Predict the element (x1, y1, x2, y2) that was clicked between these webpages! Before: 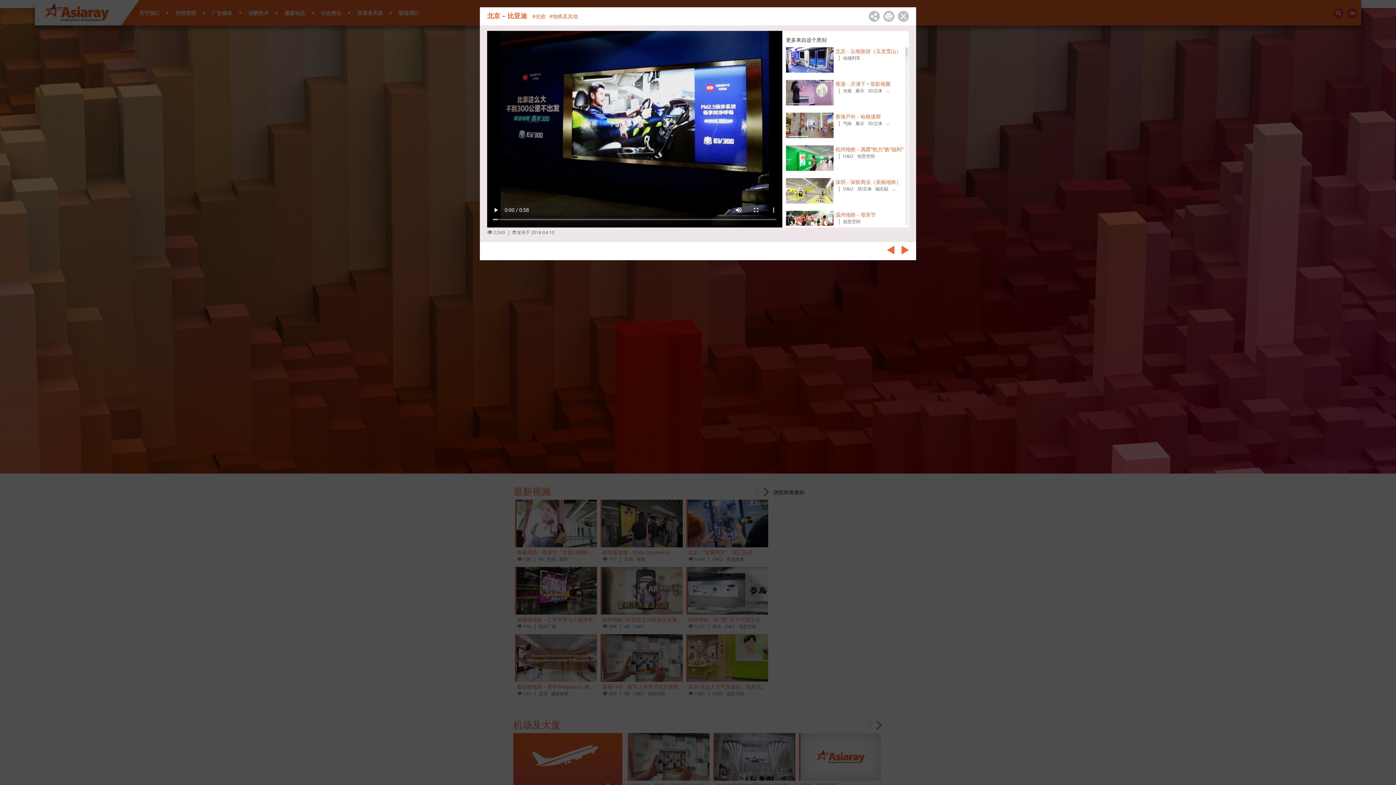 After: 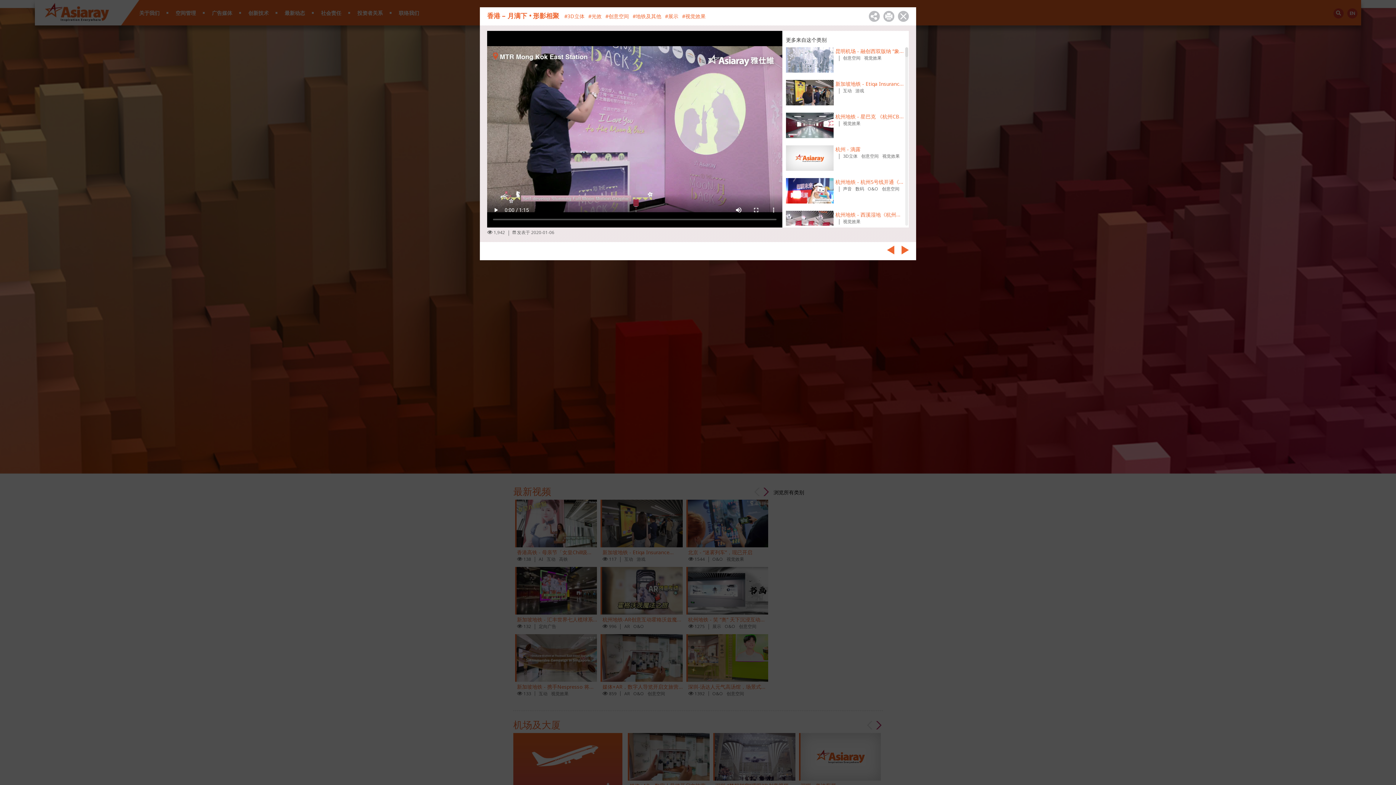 Action: label: 	
香港 - 月满下 • 形影相聚
光效展示3D立体创意空间视觉效果 bbox: (786, 79, 904, 105)